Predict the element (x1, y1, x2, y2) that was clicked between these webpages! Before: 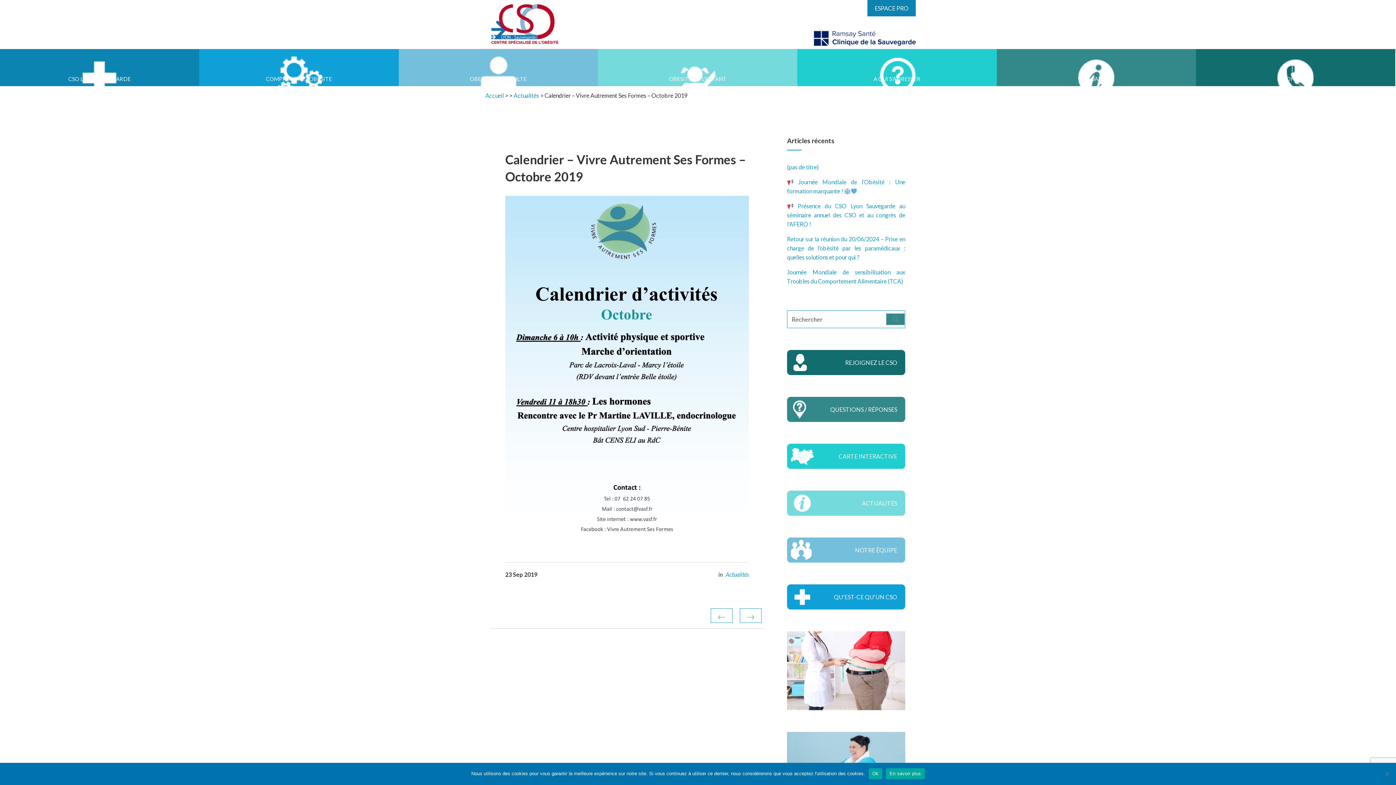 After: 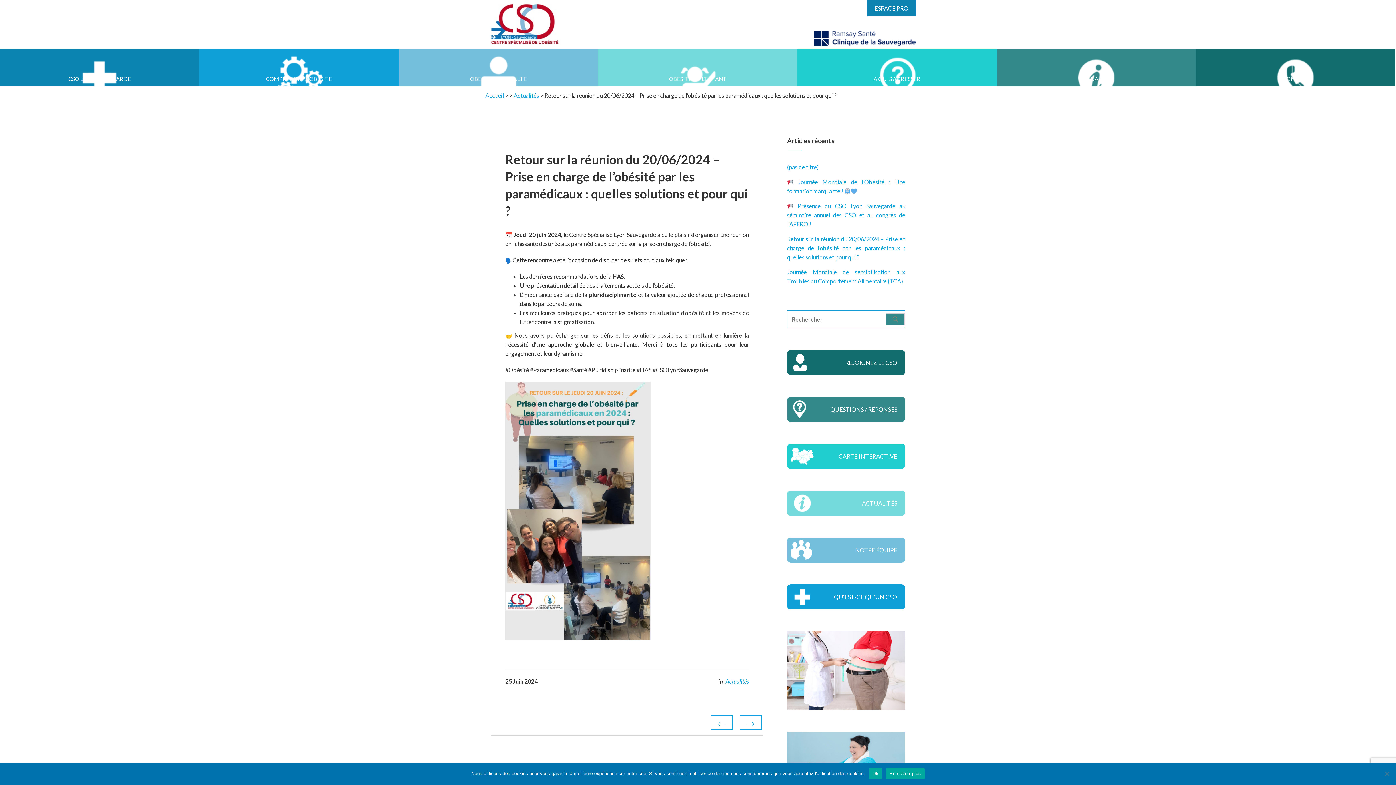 Action: bbox: (787, 235, 905, 260) label: Retour sur la réunion du 20/06/2024 – Prise en charge de l’obésité par les paramédicaux : quelles solutions et pour qui ?